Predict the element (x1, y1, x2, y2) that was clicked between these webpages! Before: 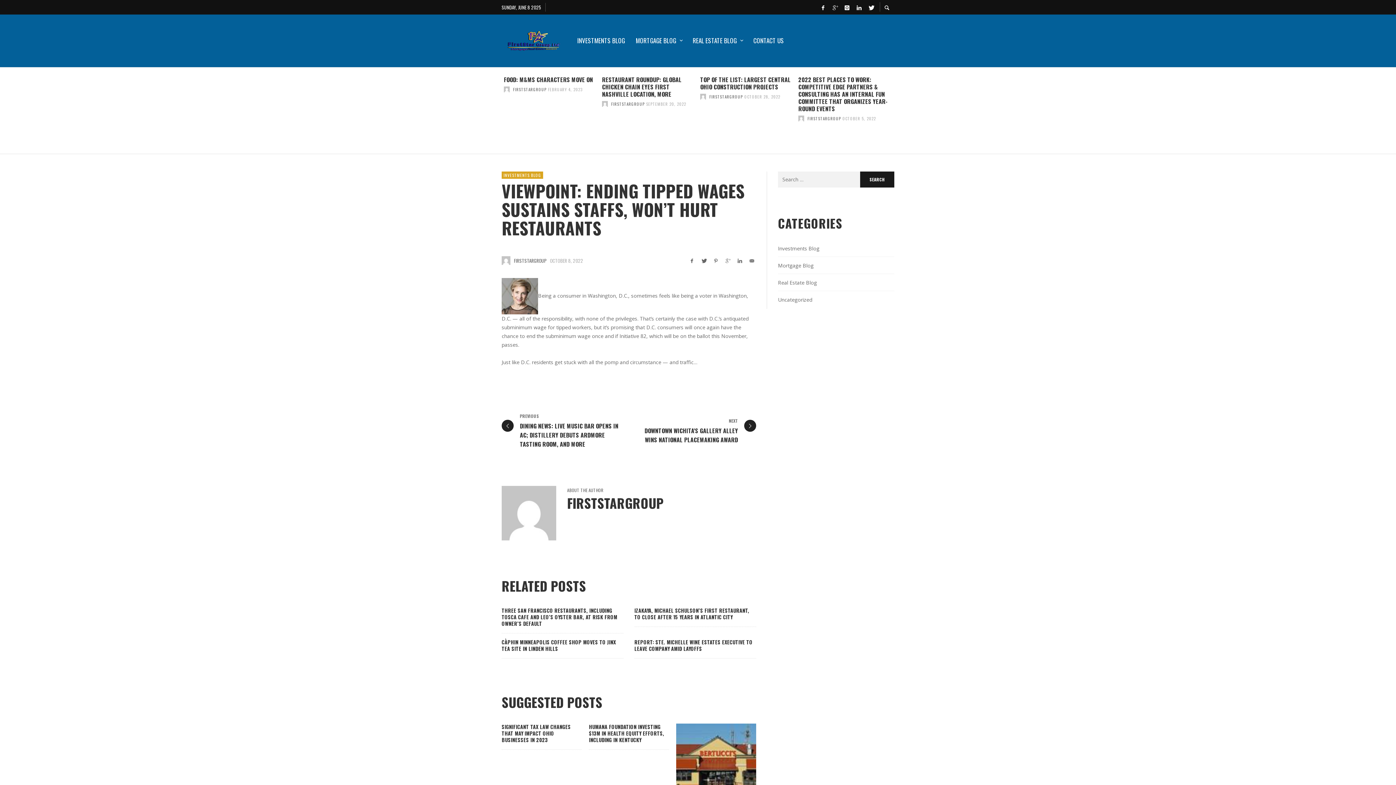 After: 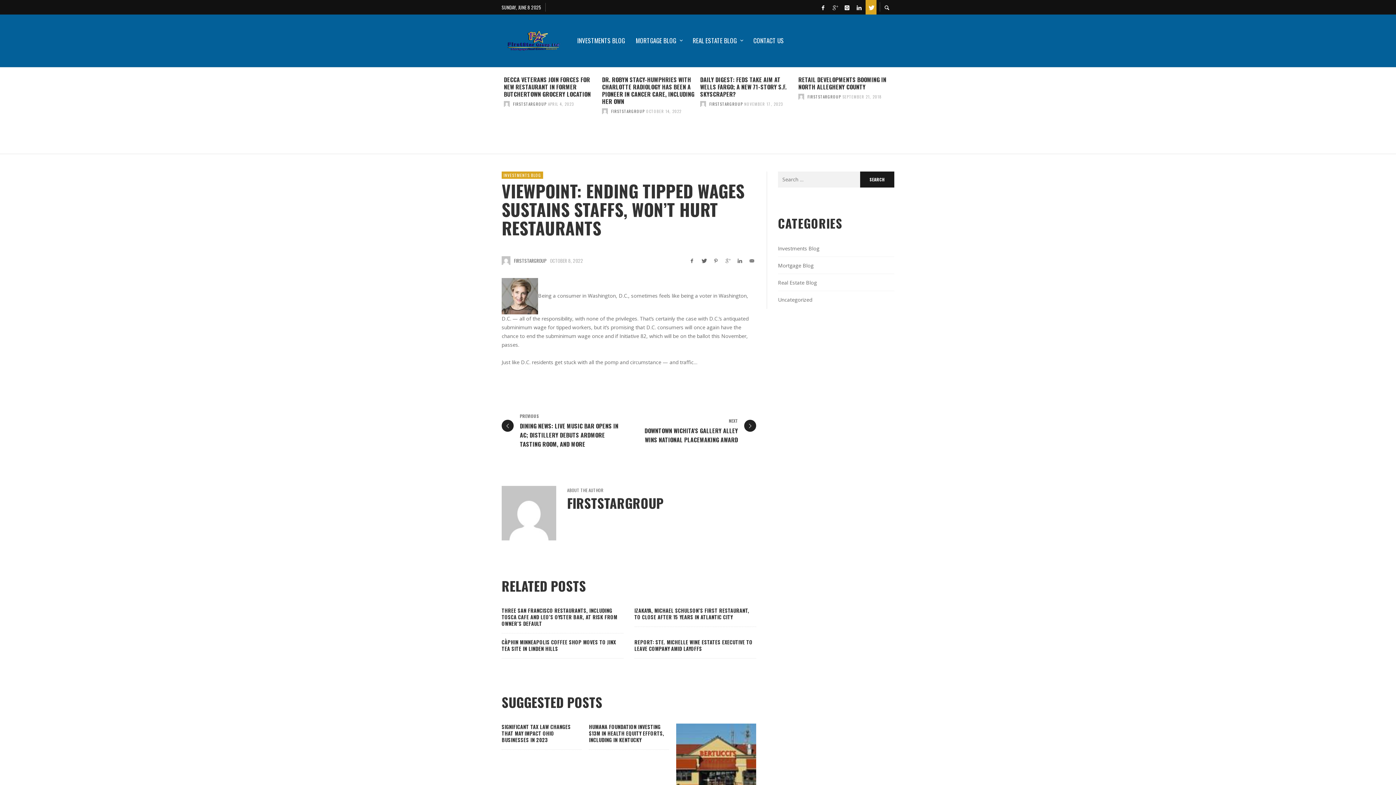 Action: bbox: (865, 0, 876, 14)